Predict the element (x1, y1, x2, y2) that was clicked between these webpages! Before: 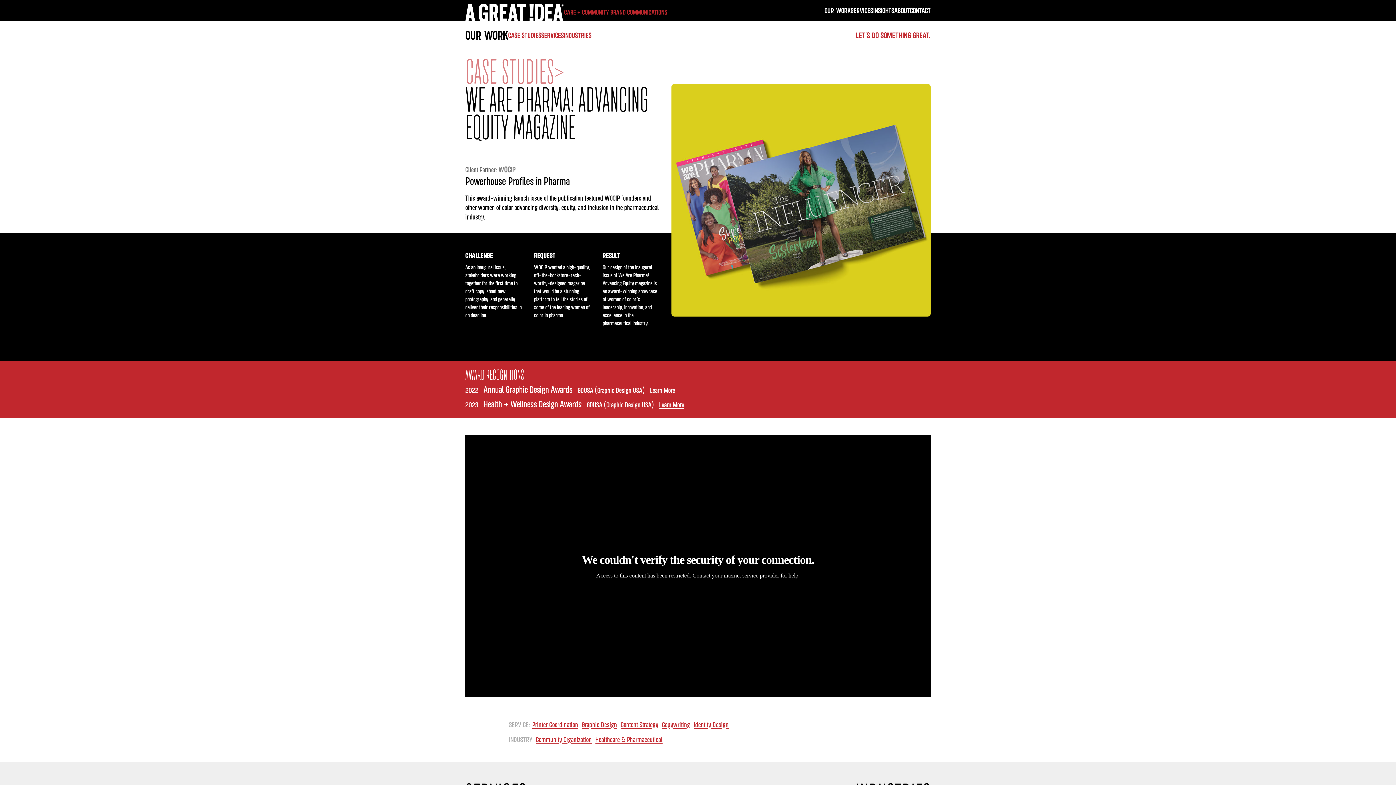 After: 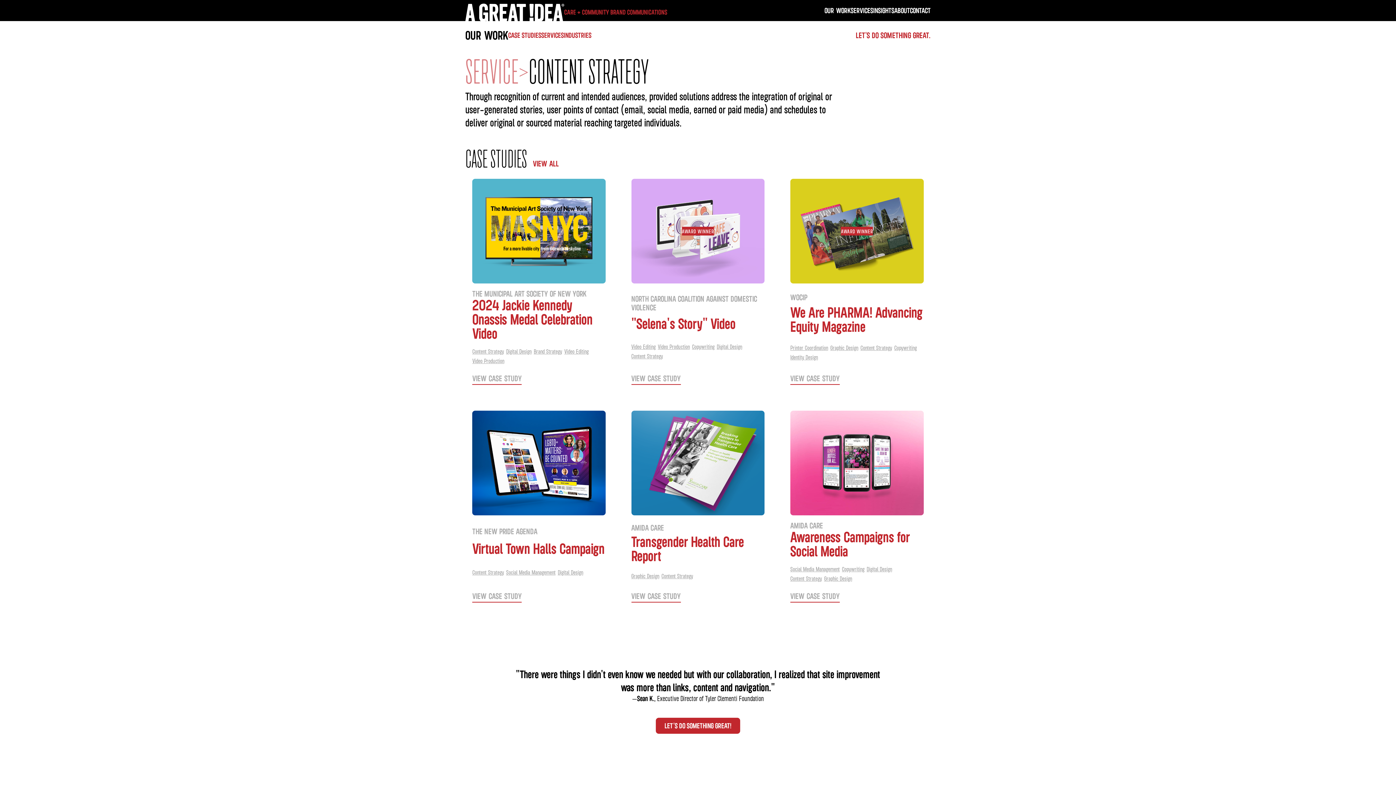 Action: label: Content Strategy bbox: (620, 721, 658, 728)